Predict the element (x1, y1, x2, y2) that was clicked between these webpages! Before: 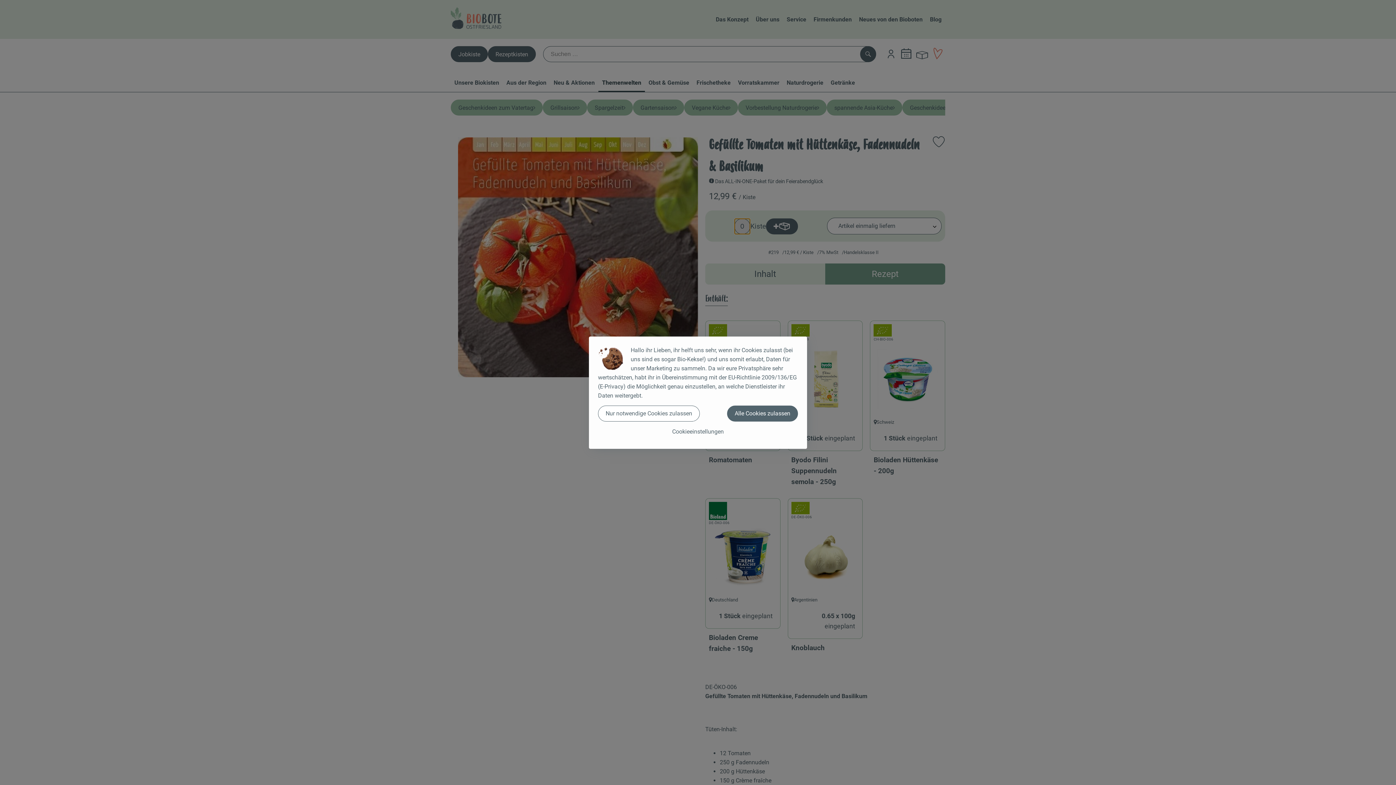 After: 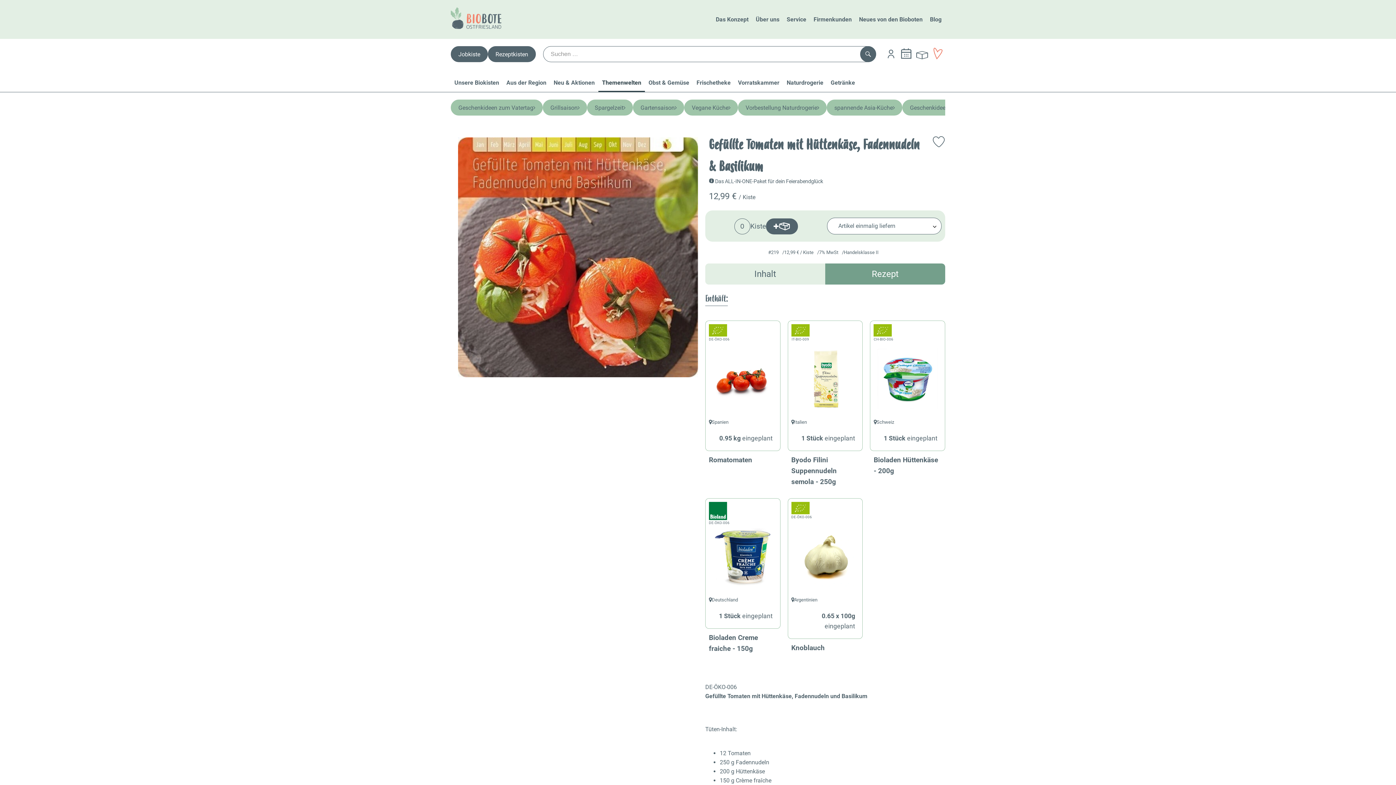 Action: bbox: (598, 405, 700, 421) label: Nur notwendige Cookies zulassen